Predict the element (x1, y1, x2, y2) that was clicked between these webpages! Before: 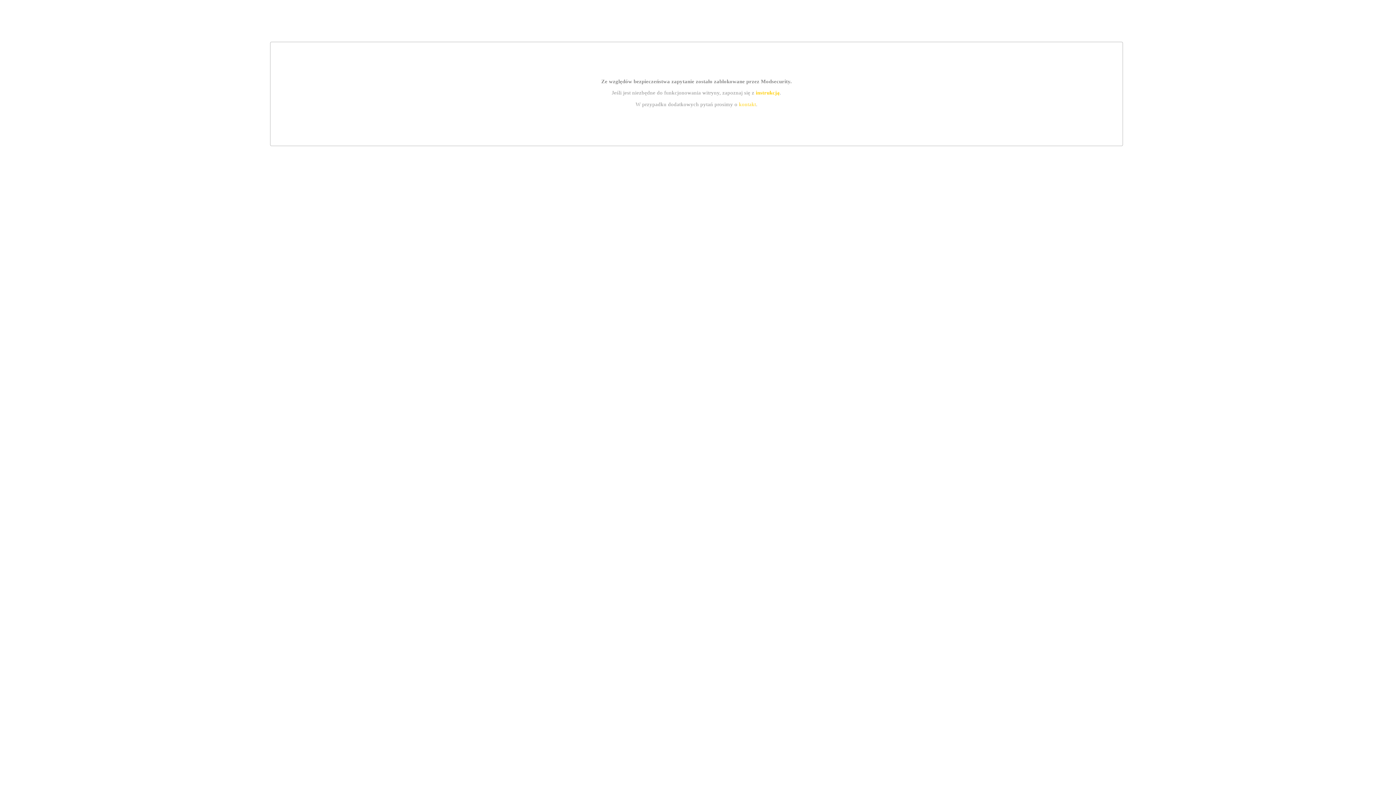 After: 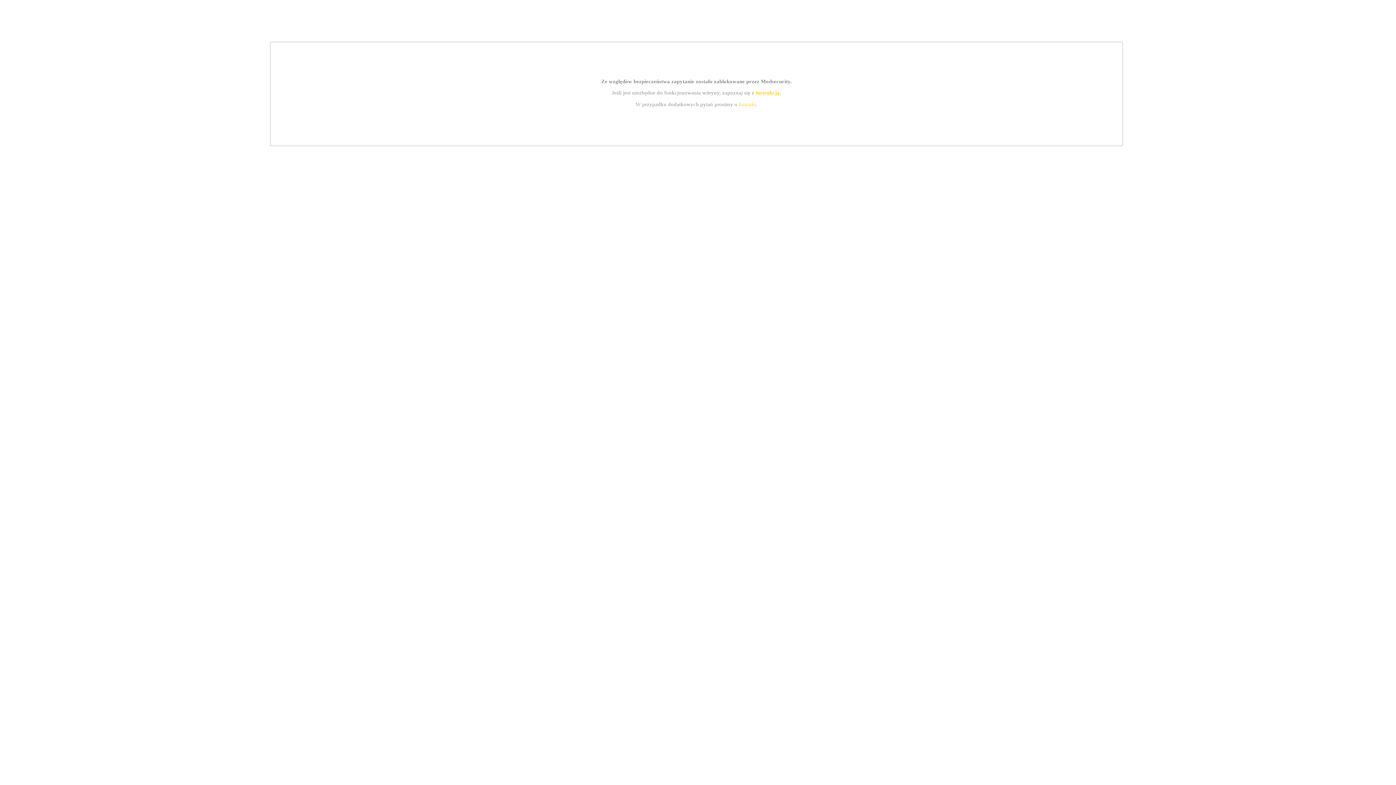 Action: label: instrukcją bbox: (755, 89, 779, 95)